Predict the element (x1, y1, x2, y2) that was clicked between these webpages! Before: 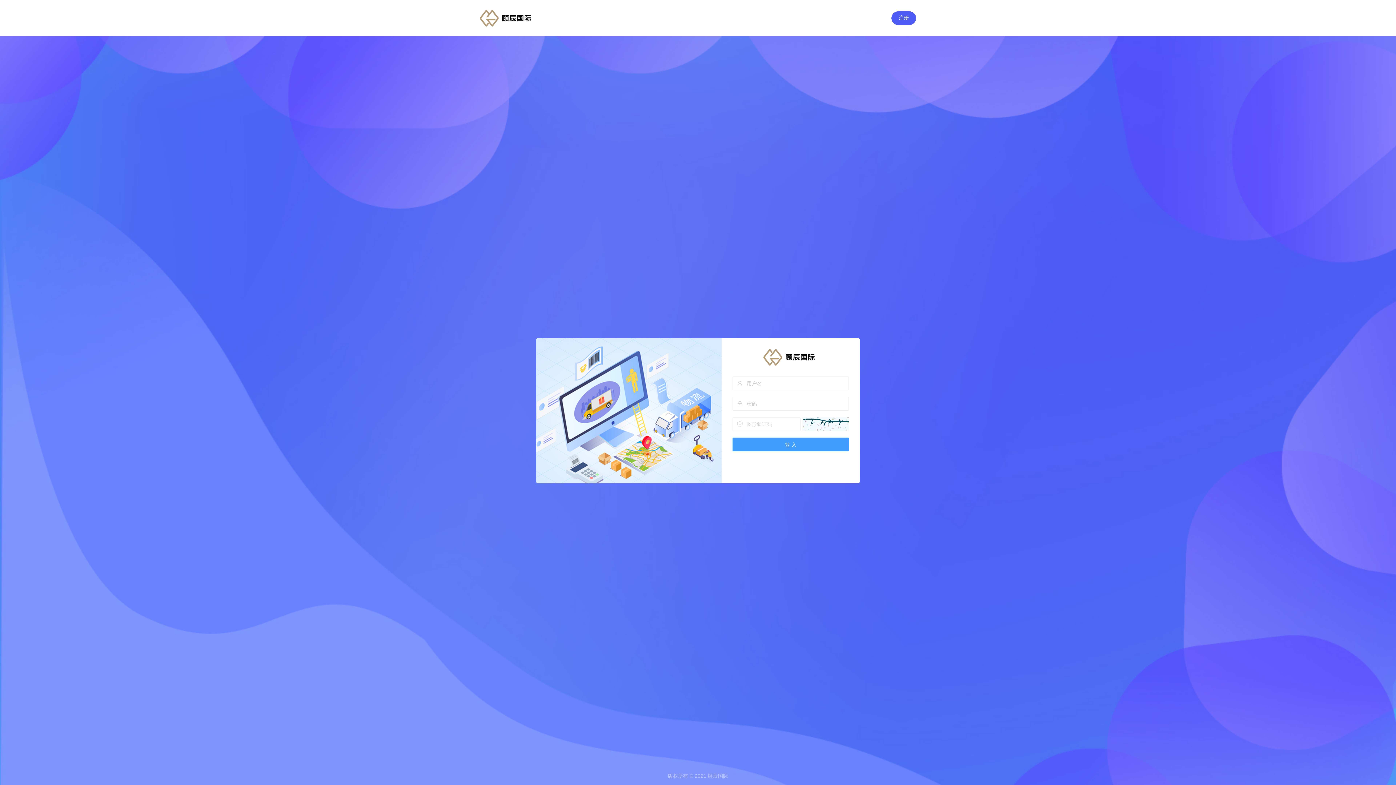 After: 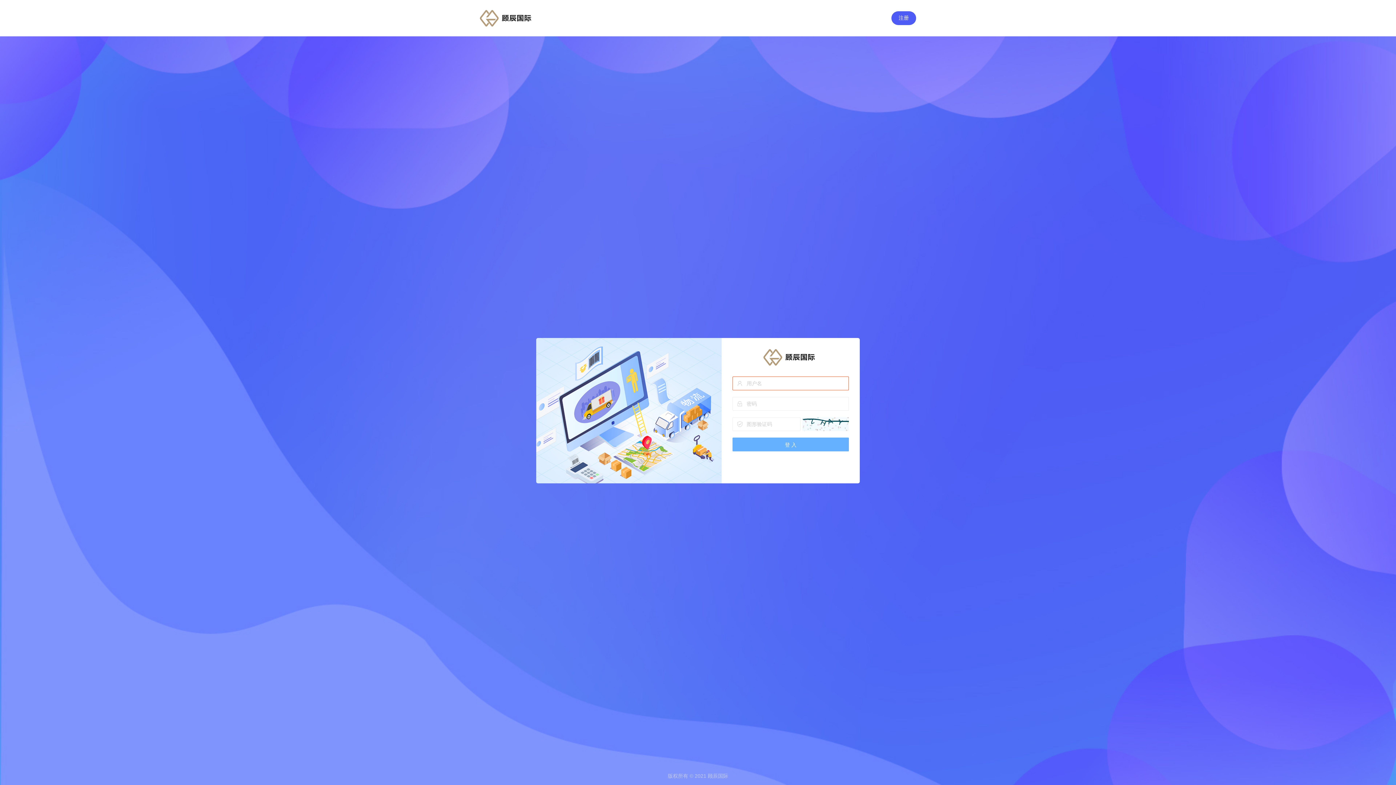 Action: label: 登 入 bbox: (732, 437, 849, 451)